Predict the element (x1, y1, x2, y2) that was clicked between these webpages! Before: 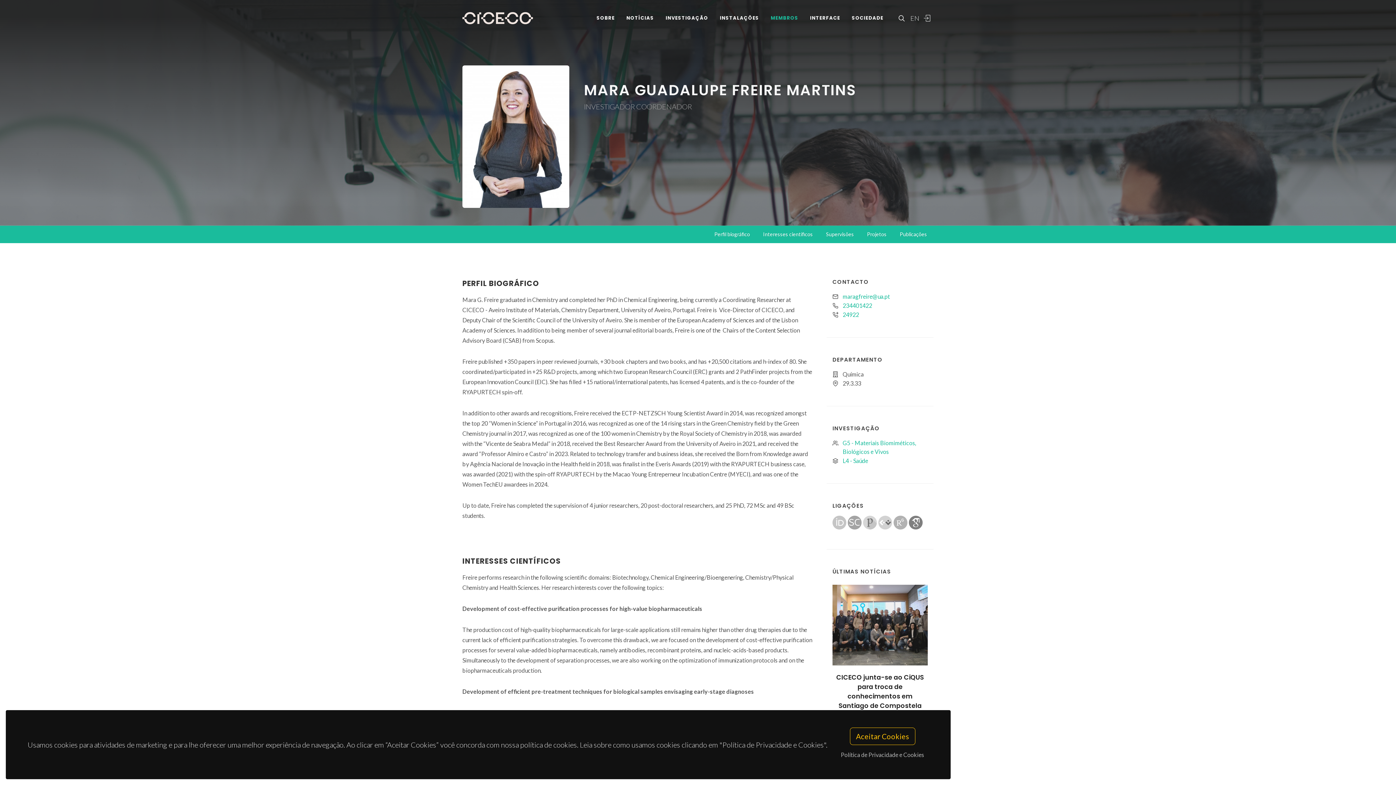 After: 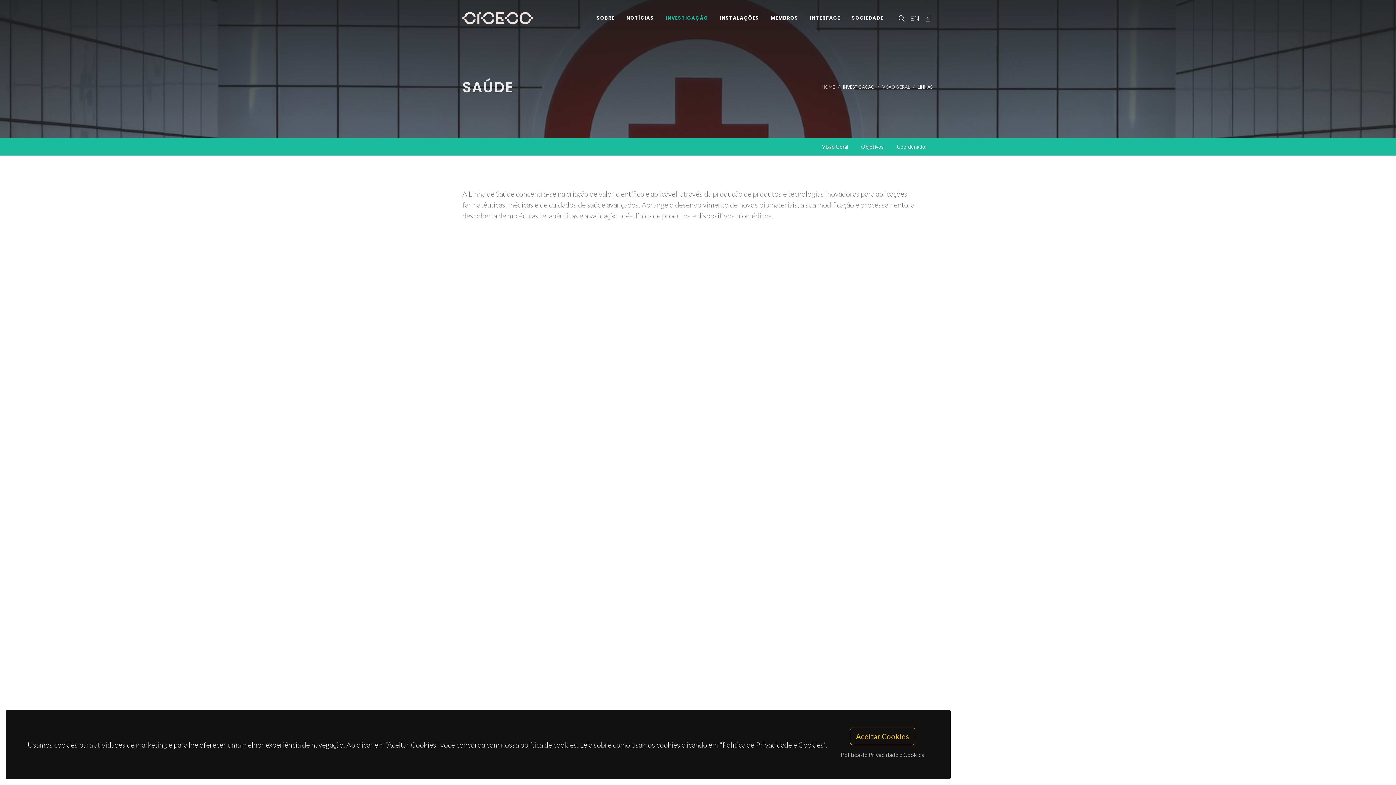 Action: label: L4 - Saúde
 bbox: (842, 456, 868, 465)